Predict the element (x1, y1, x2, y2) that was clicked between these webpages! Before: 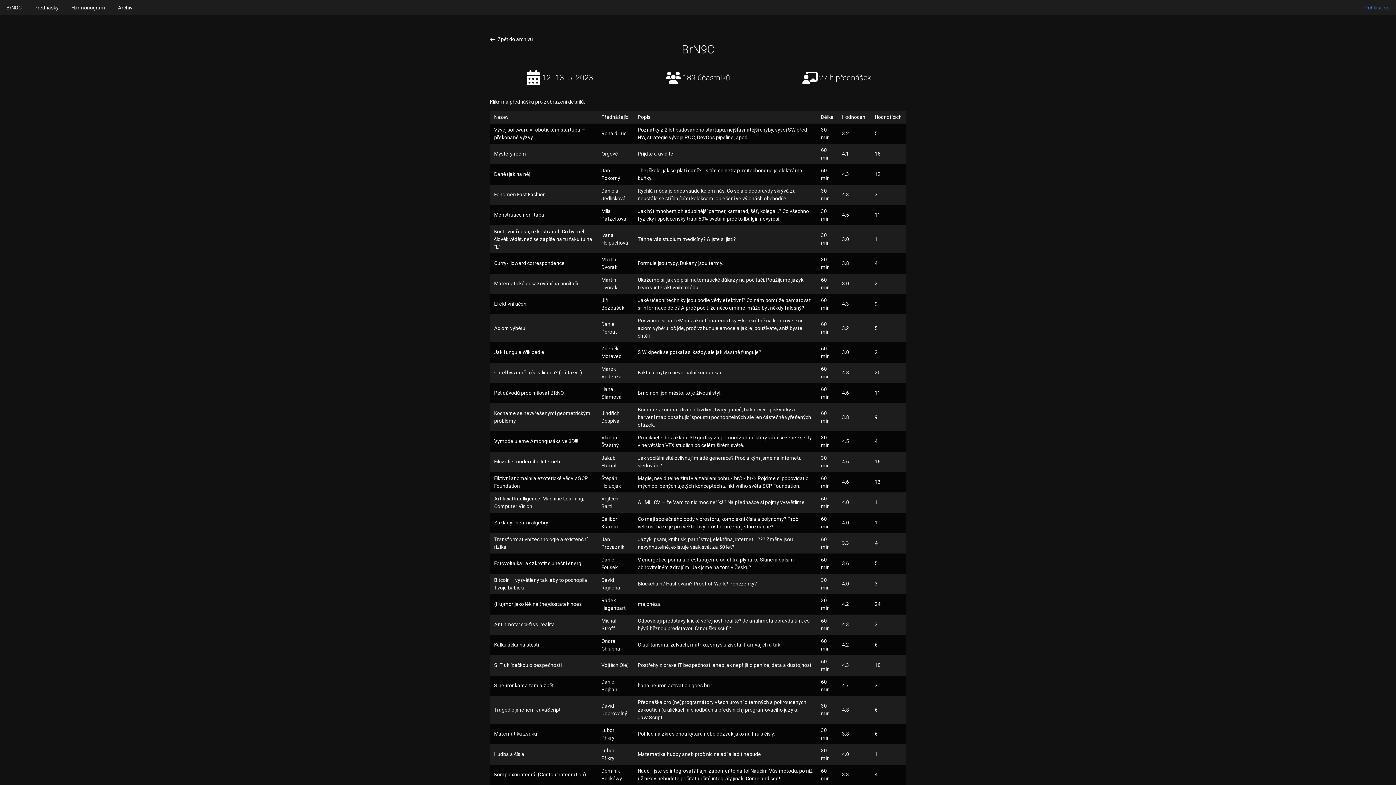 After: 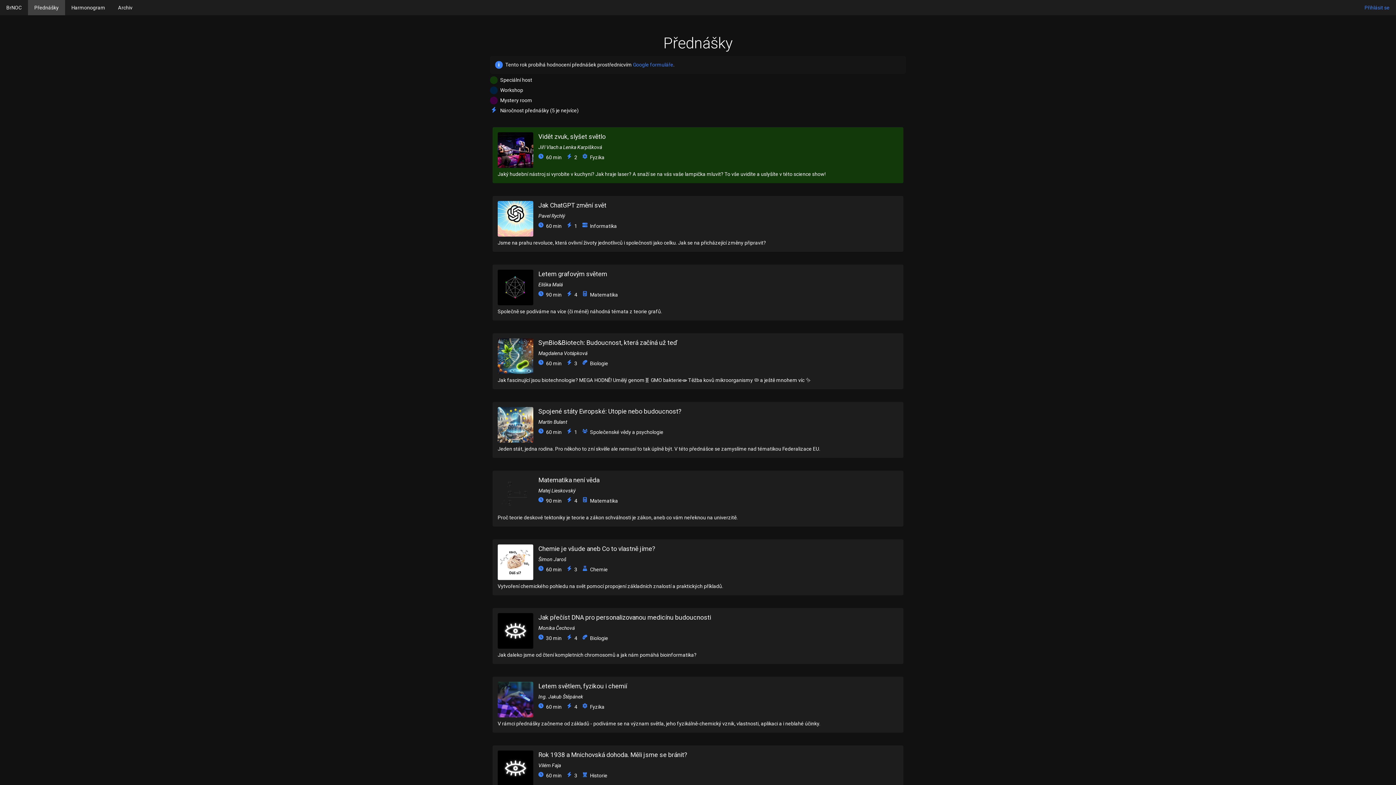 Action: label: Přednášky bbox: (28, 0, 65, 15)